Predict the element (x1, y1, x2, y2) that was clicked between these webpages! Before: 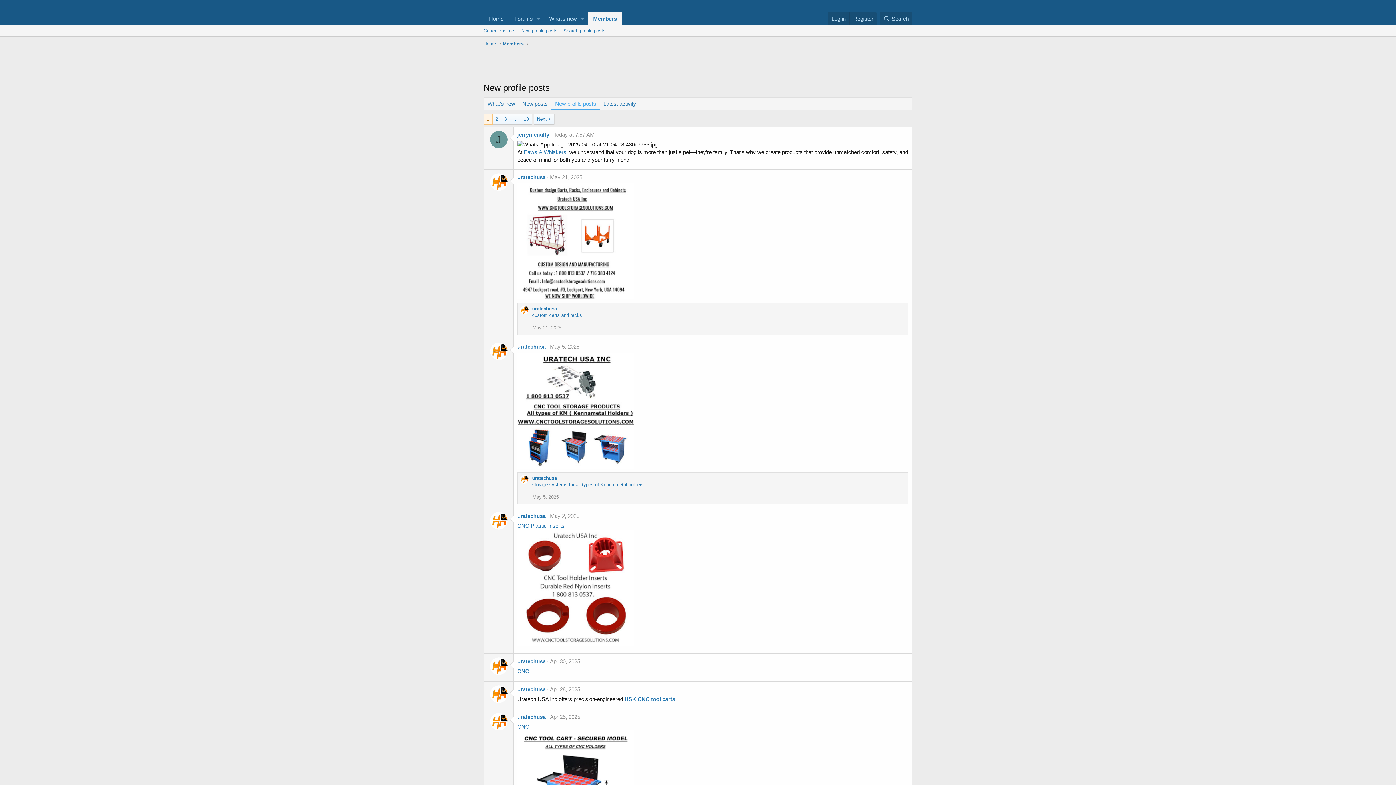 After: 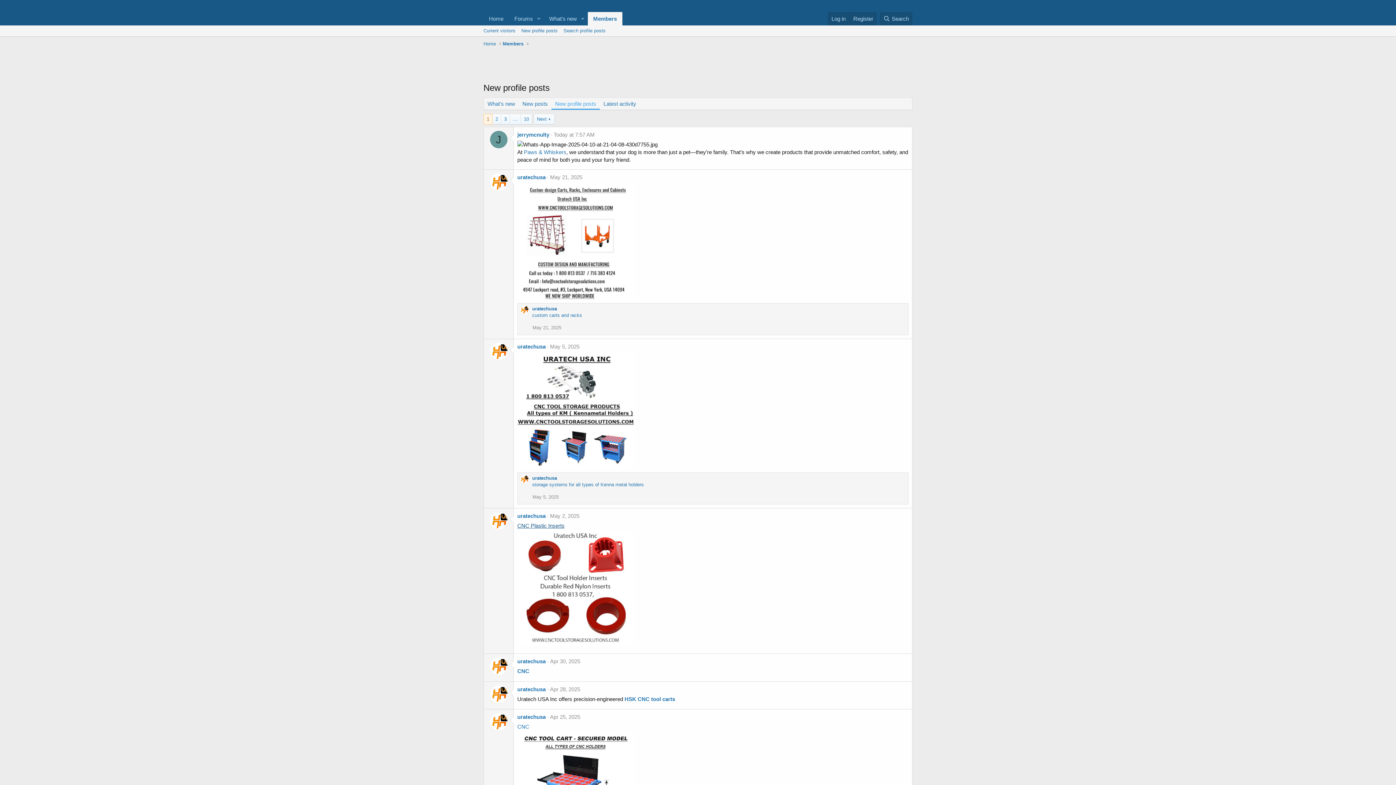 Action: label: CNC Plastic Inserts bbox: (517, 522, 564, 529)